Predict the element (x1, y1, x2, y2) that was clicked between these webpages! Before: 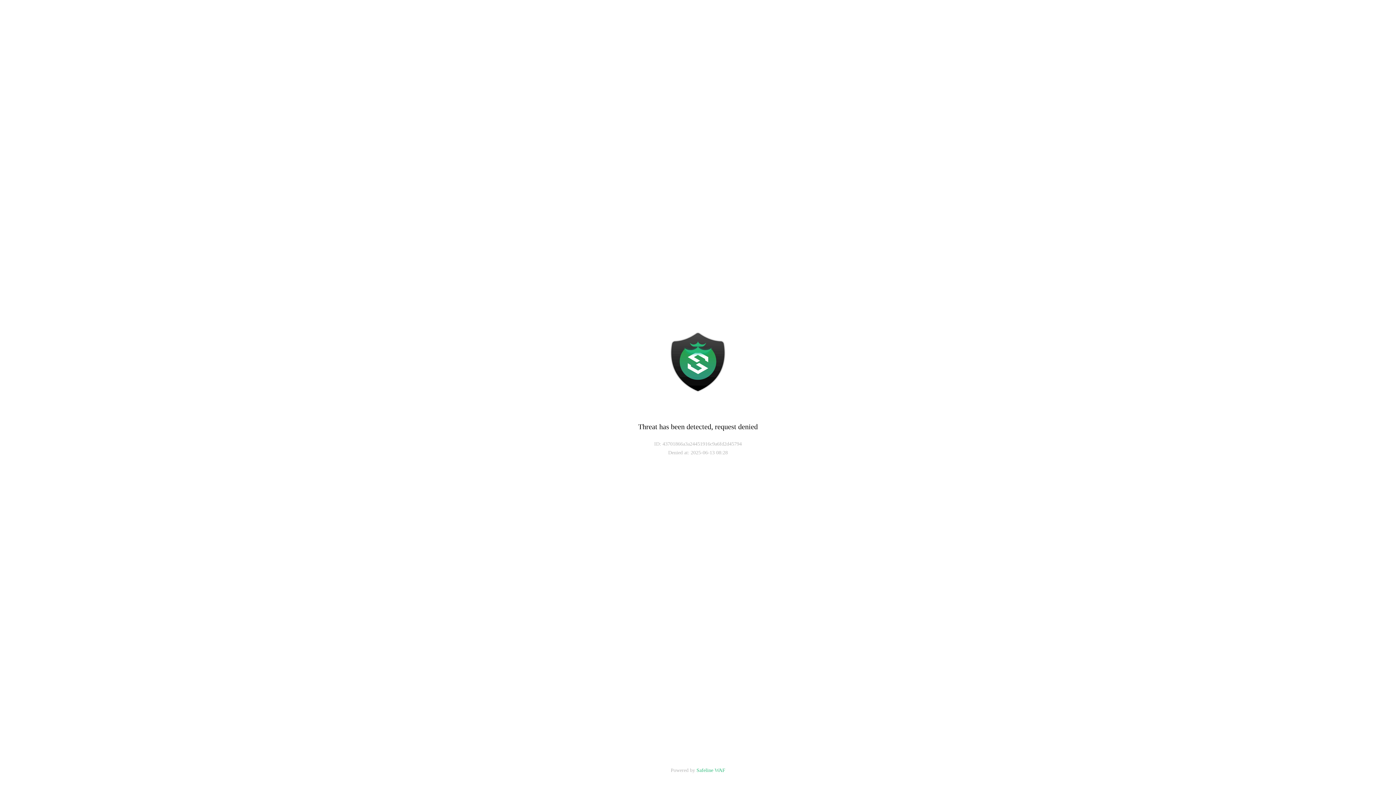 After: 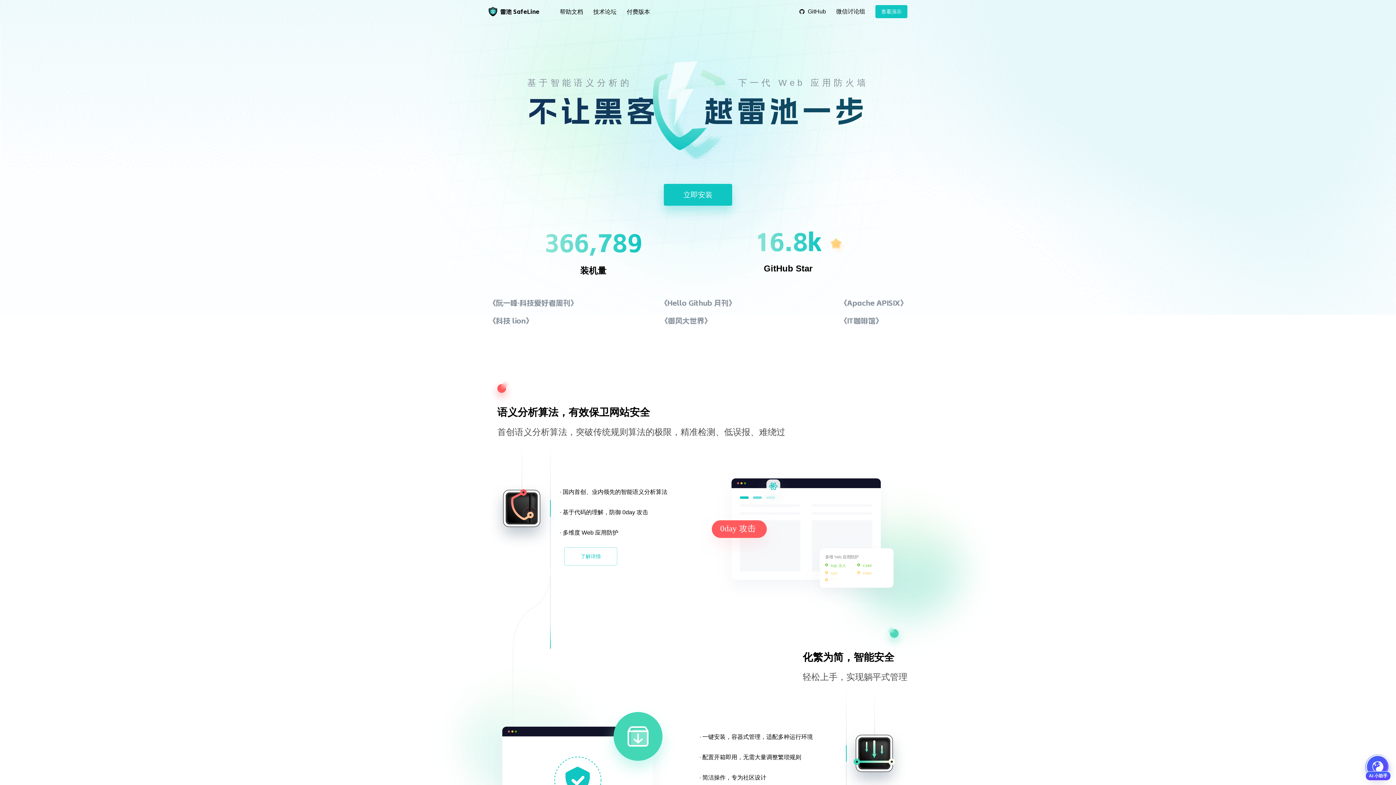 Action: label: Safeline WAF bbox: (696, 768, 725, 773)